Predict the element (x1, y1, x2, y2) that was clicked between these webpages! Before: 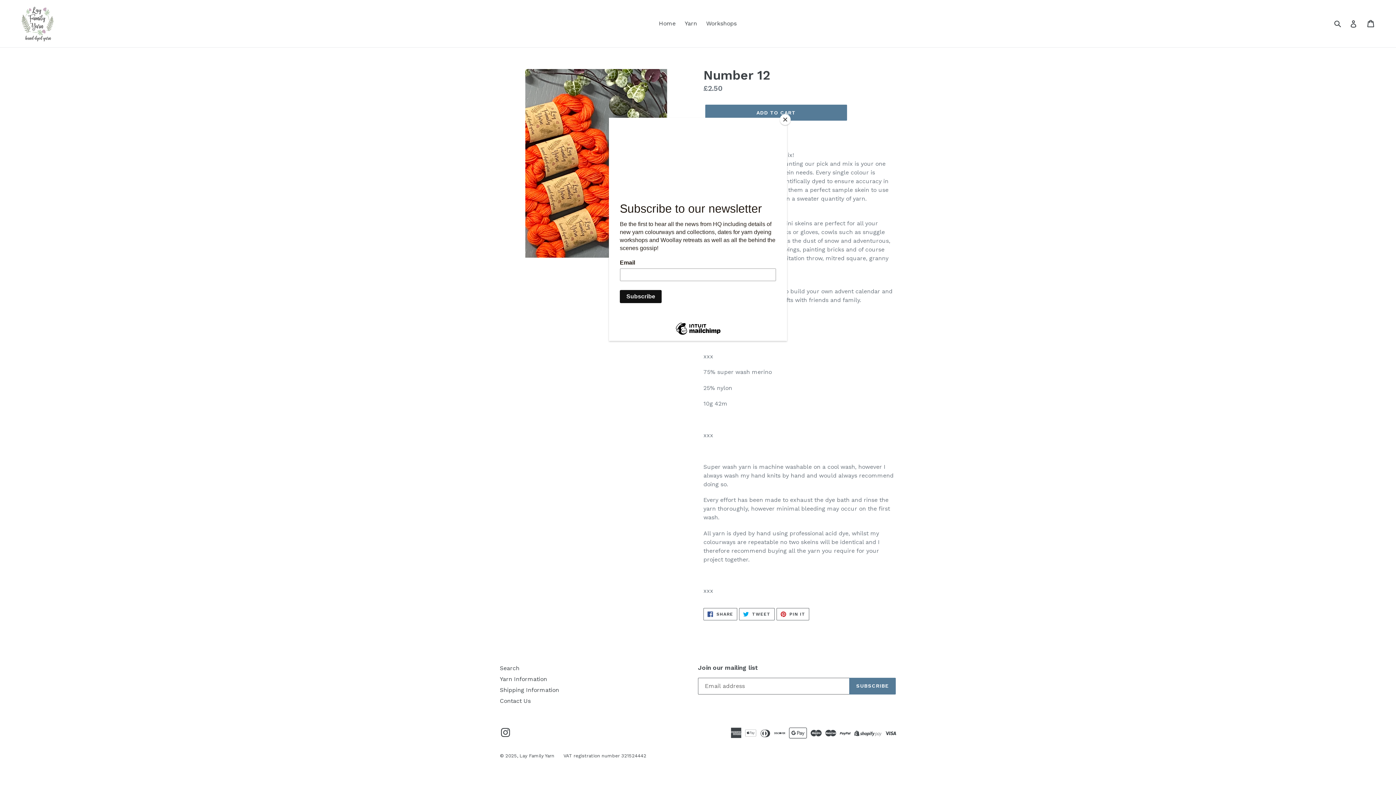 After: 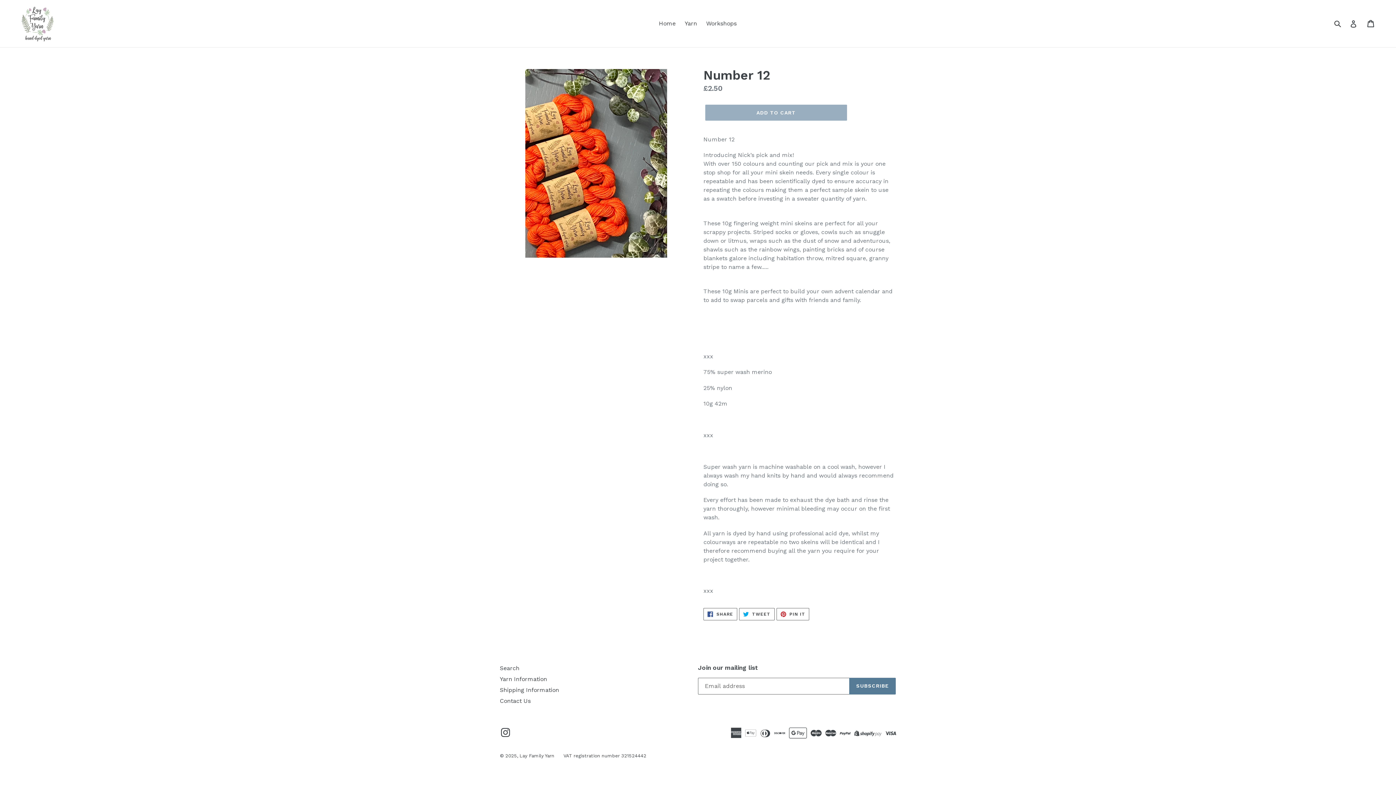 Action: bbox: (780, 114, 790, 125) label: Close